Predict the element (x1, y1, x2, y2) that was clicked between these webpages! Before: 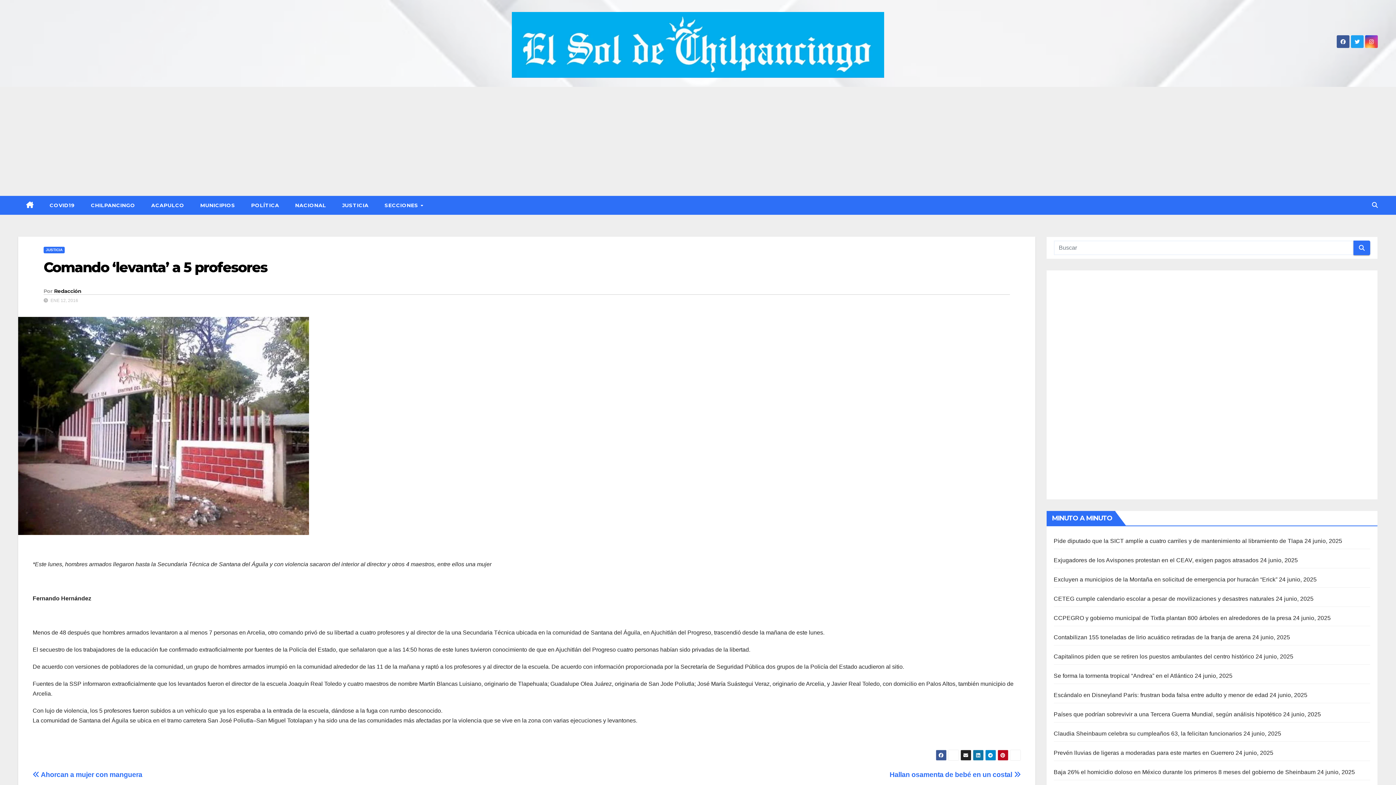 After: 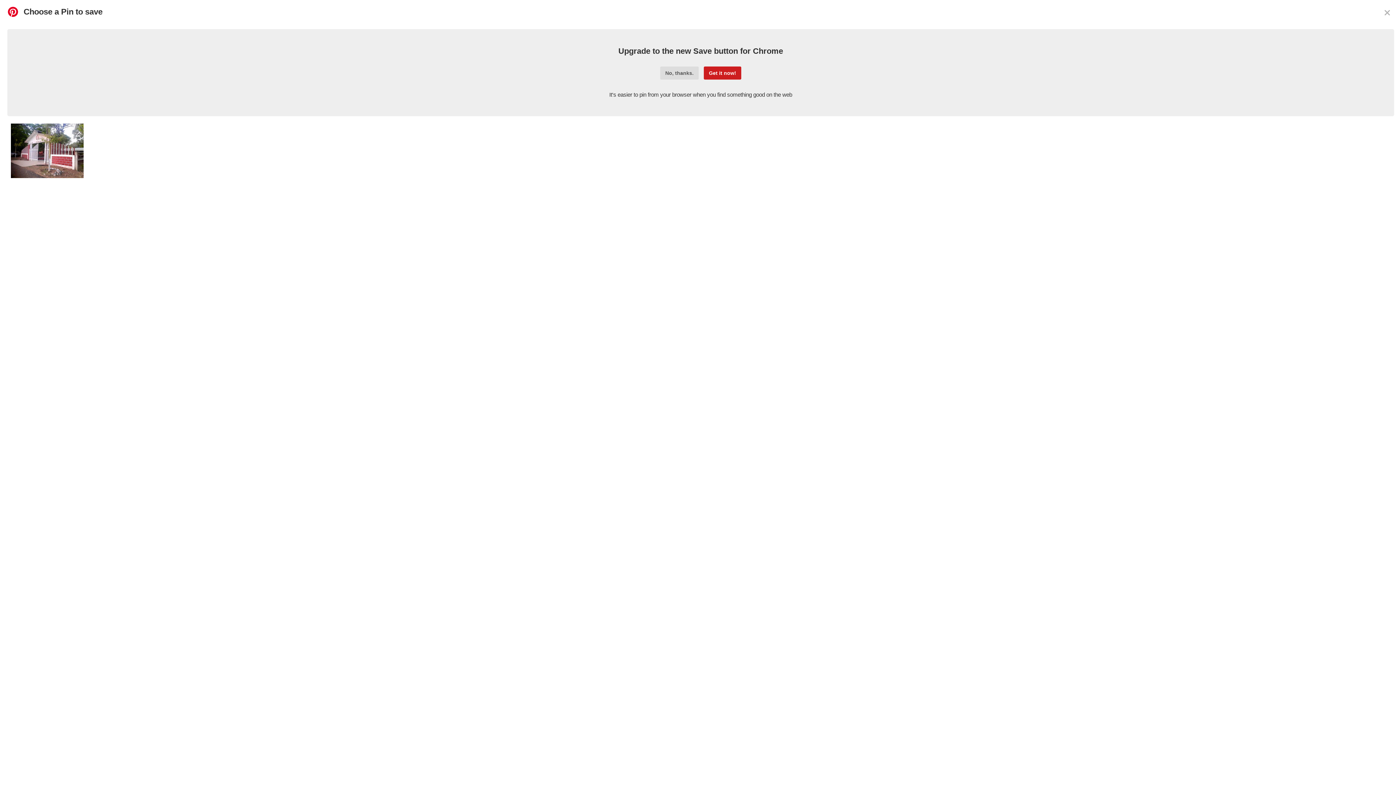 Action: bbox: (997, 750, 1008, 761)